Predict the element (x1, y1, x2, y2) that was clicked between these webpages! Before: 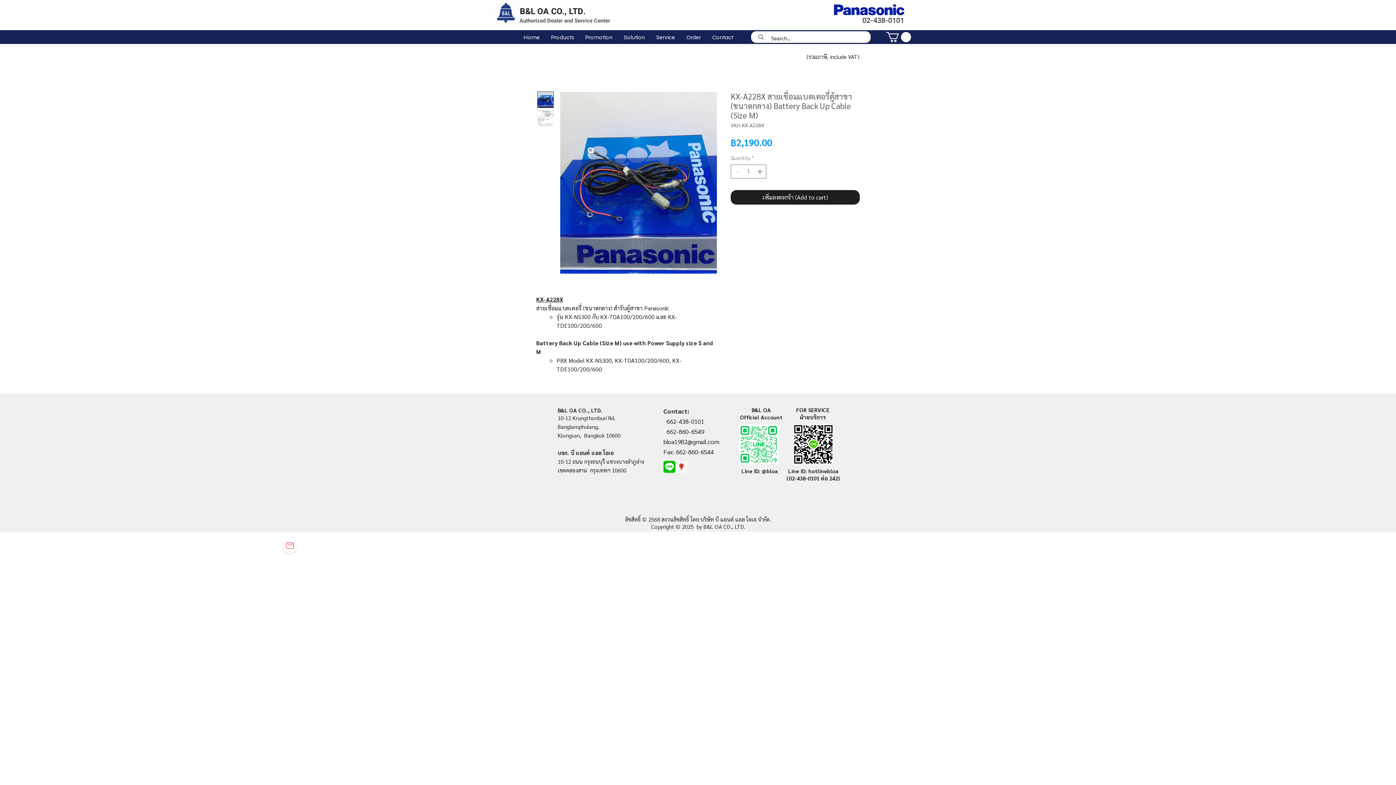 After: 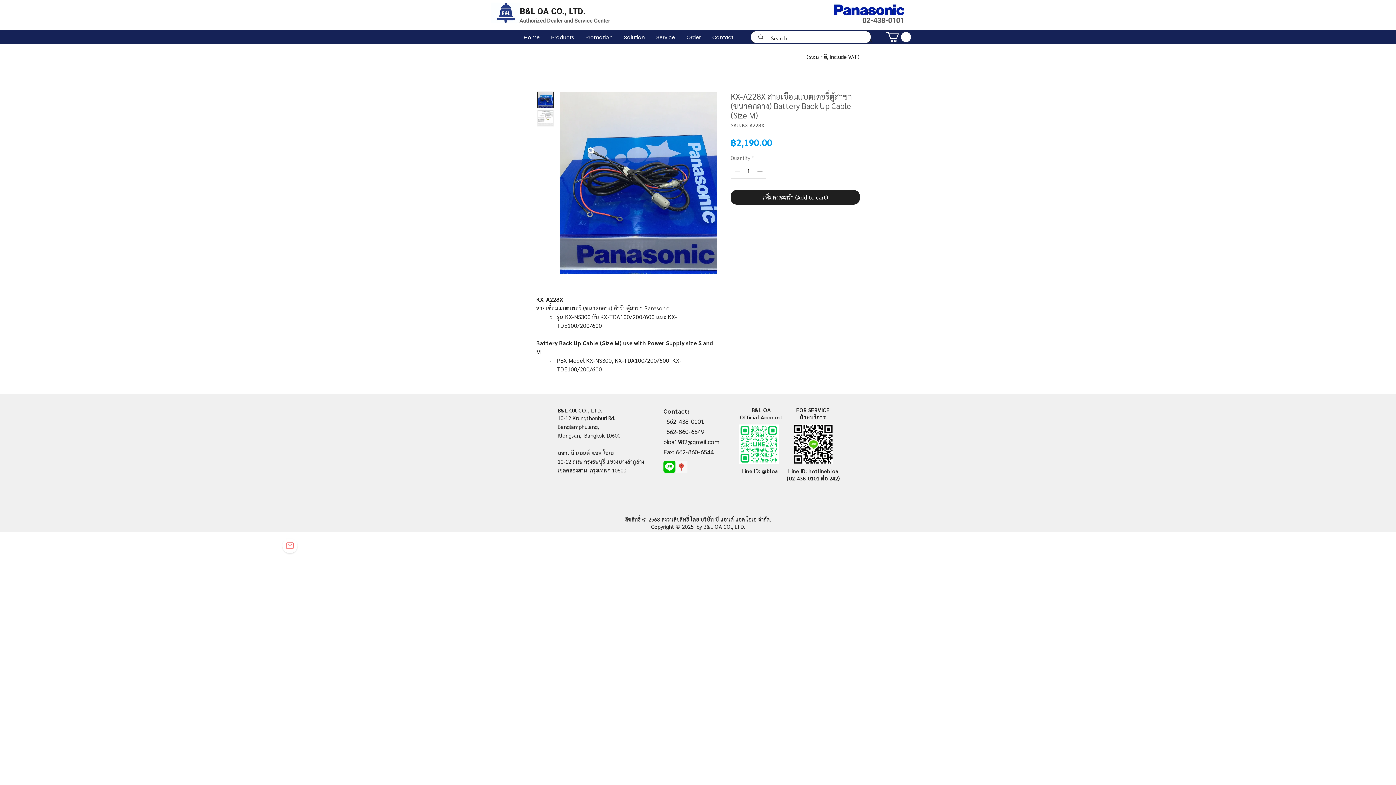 Action: bbox: (739, 424, 778, 464)